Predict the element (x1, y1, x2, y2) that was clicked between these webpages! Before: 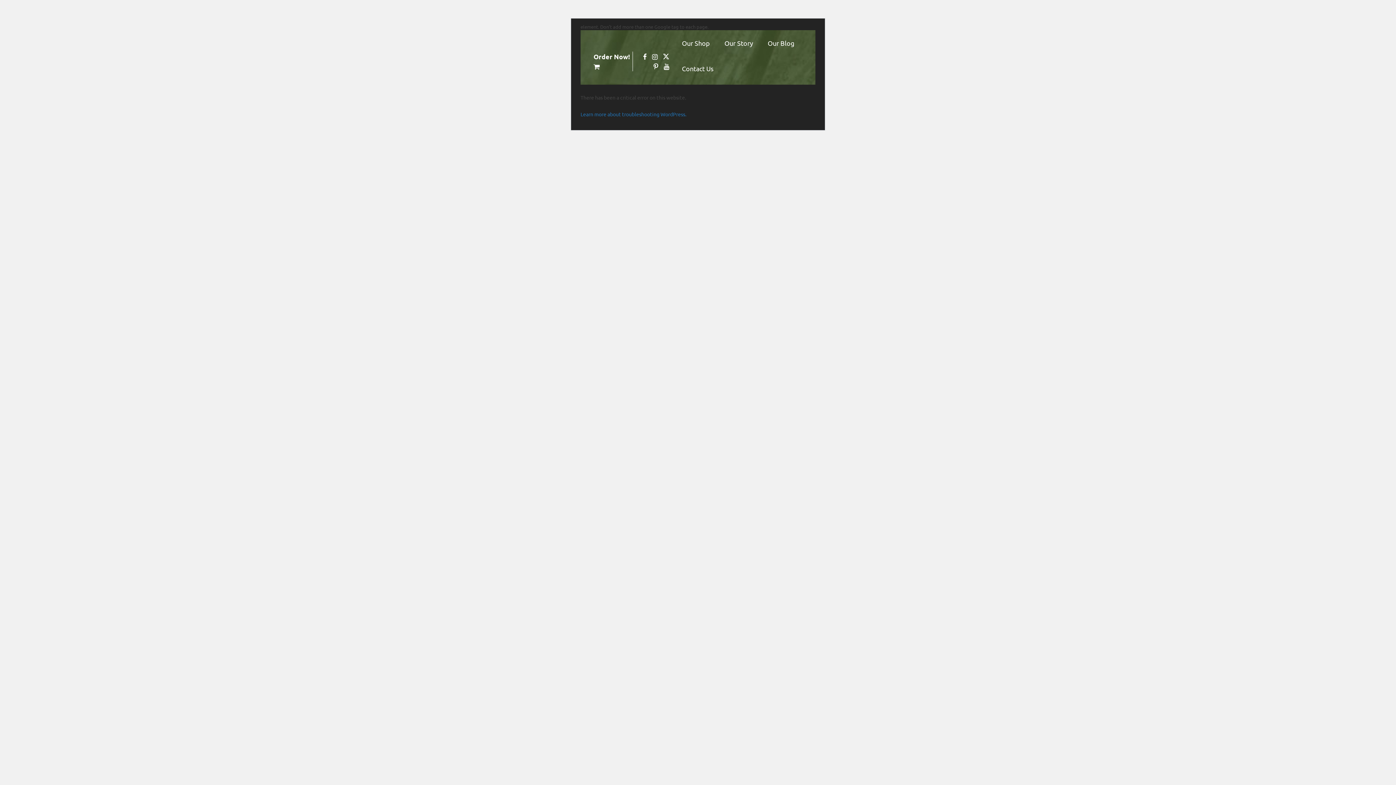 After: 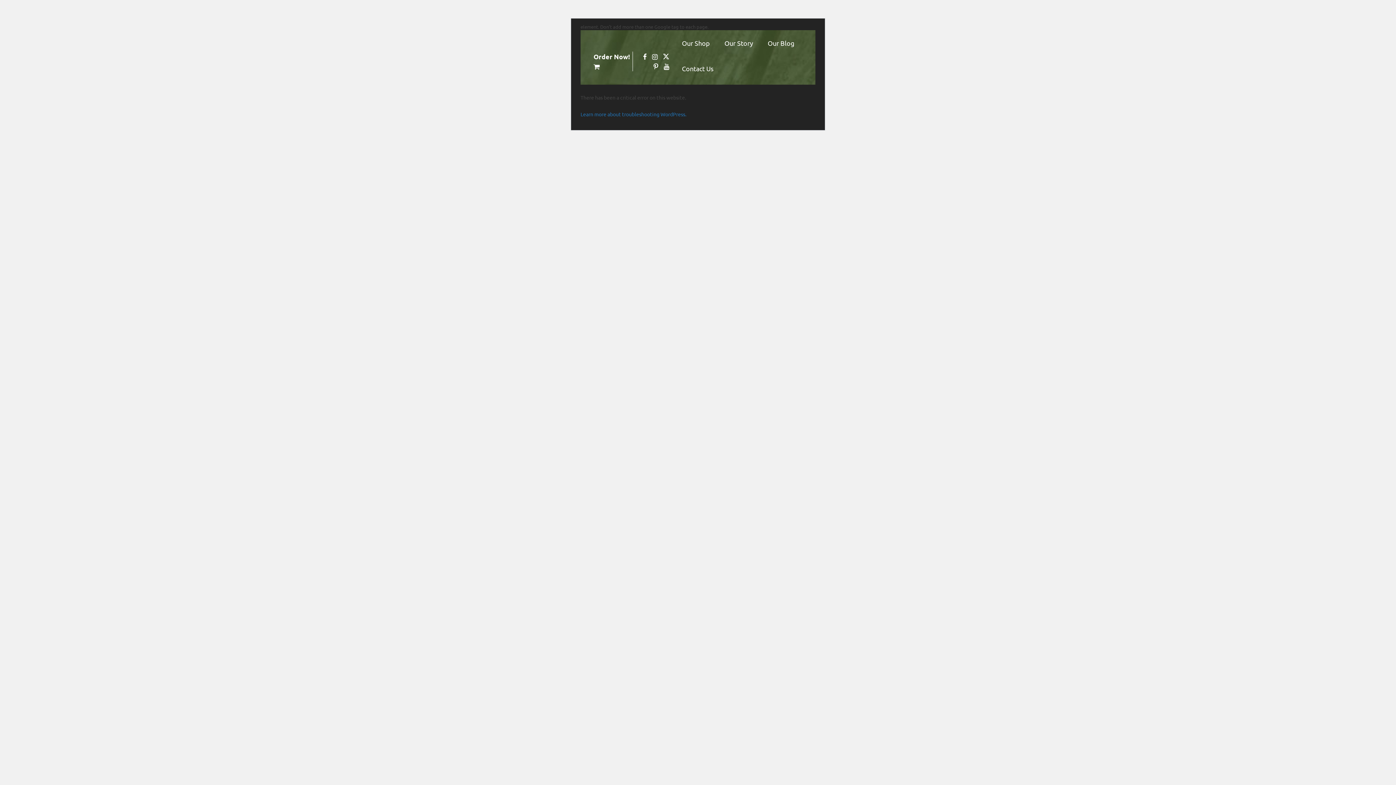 Action: label: Contact Us bbox: (674, 58, 720, 79)